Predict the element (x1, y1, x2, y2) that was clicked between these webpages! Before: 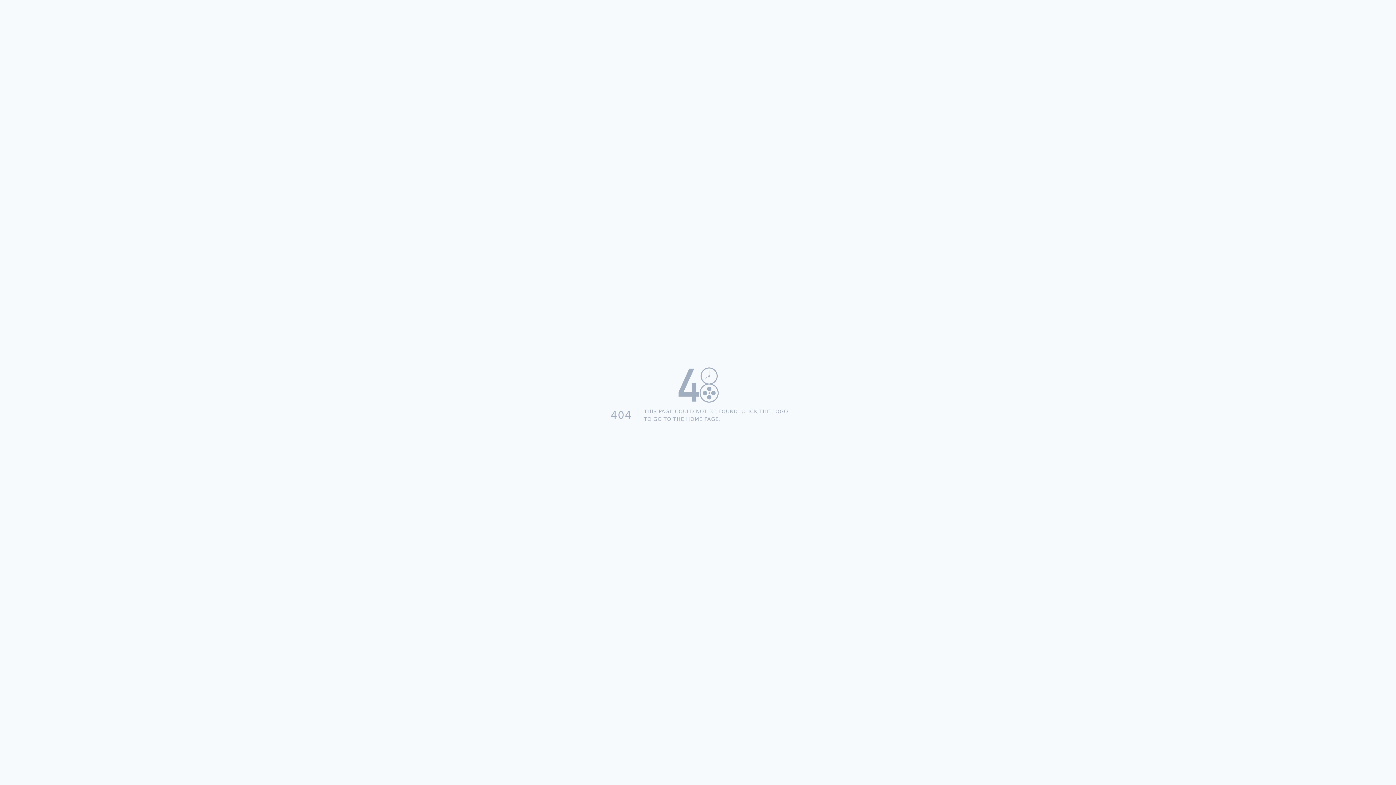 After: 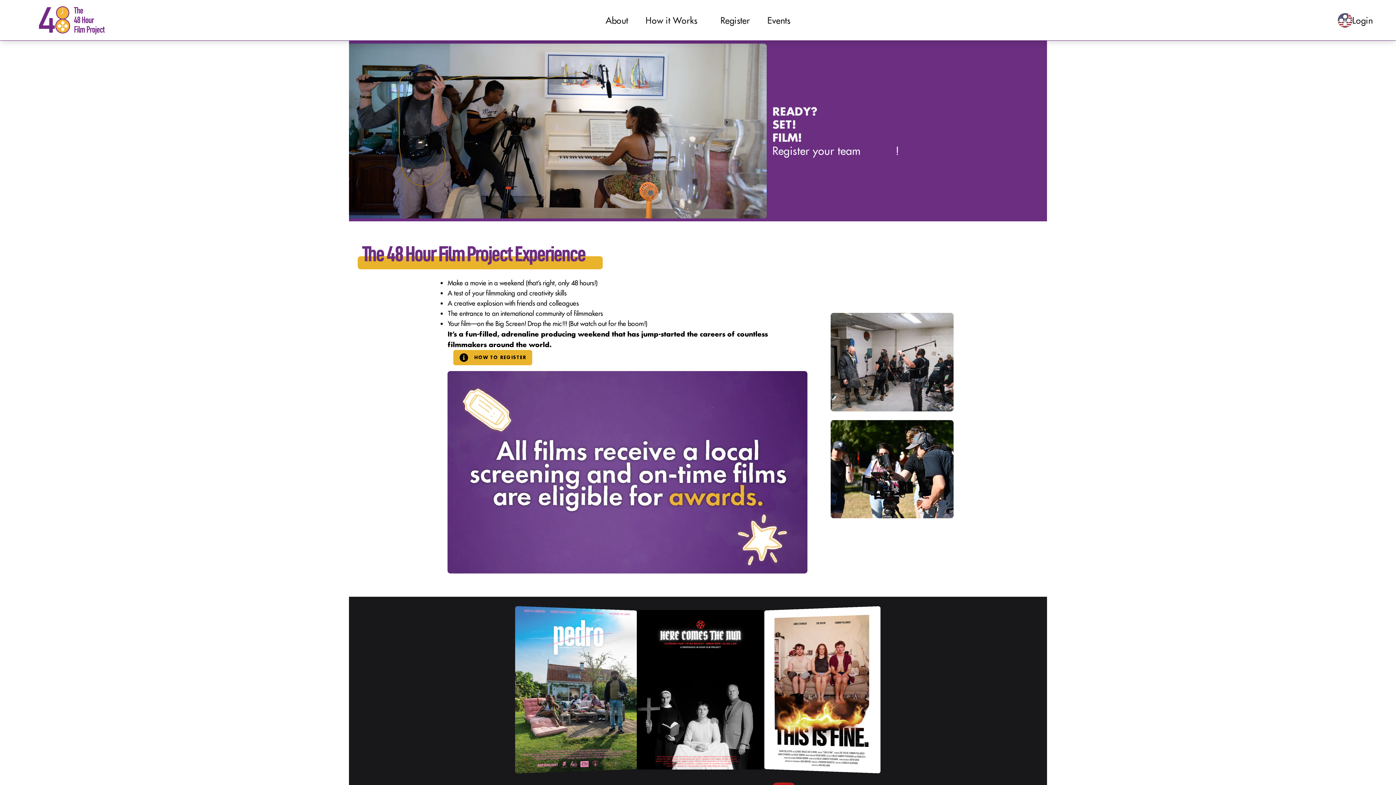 Action: bbox: (605, 362, 791, 407)